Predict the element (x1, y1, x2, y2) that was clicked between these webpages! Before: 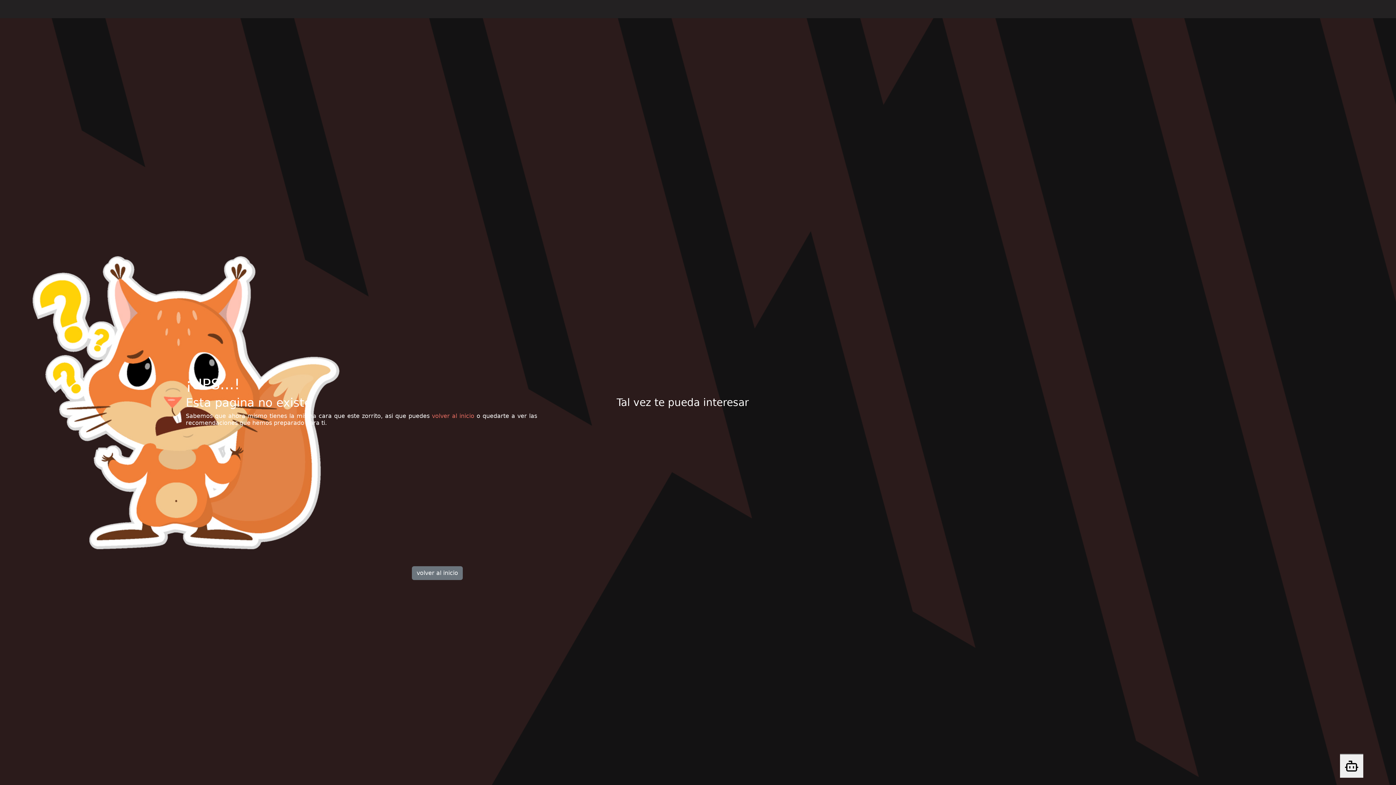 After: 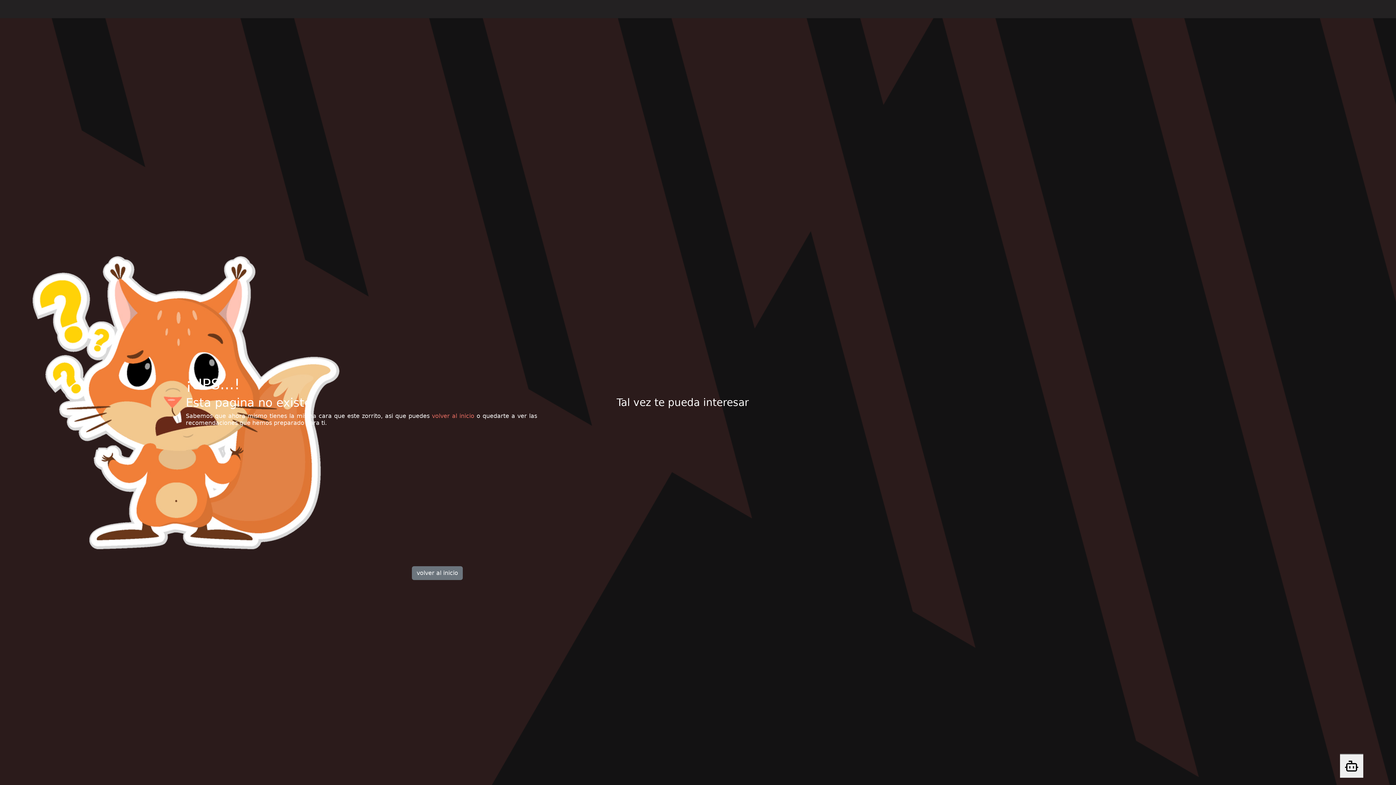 Action: bbox: (1340, 18, 1344, 18) label: Desplazarse hacia arriba